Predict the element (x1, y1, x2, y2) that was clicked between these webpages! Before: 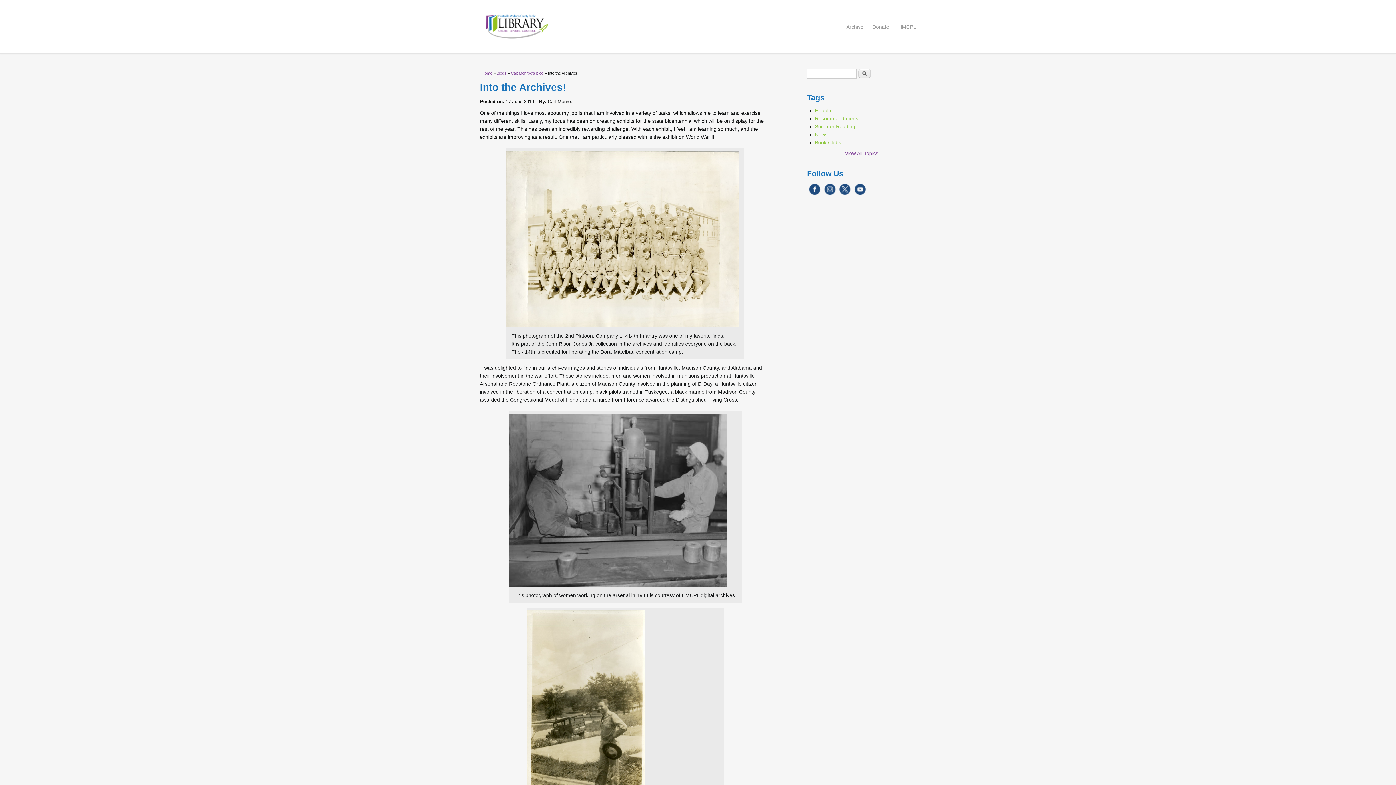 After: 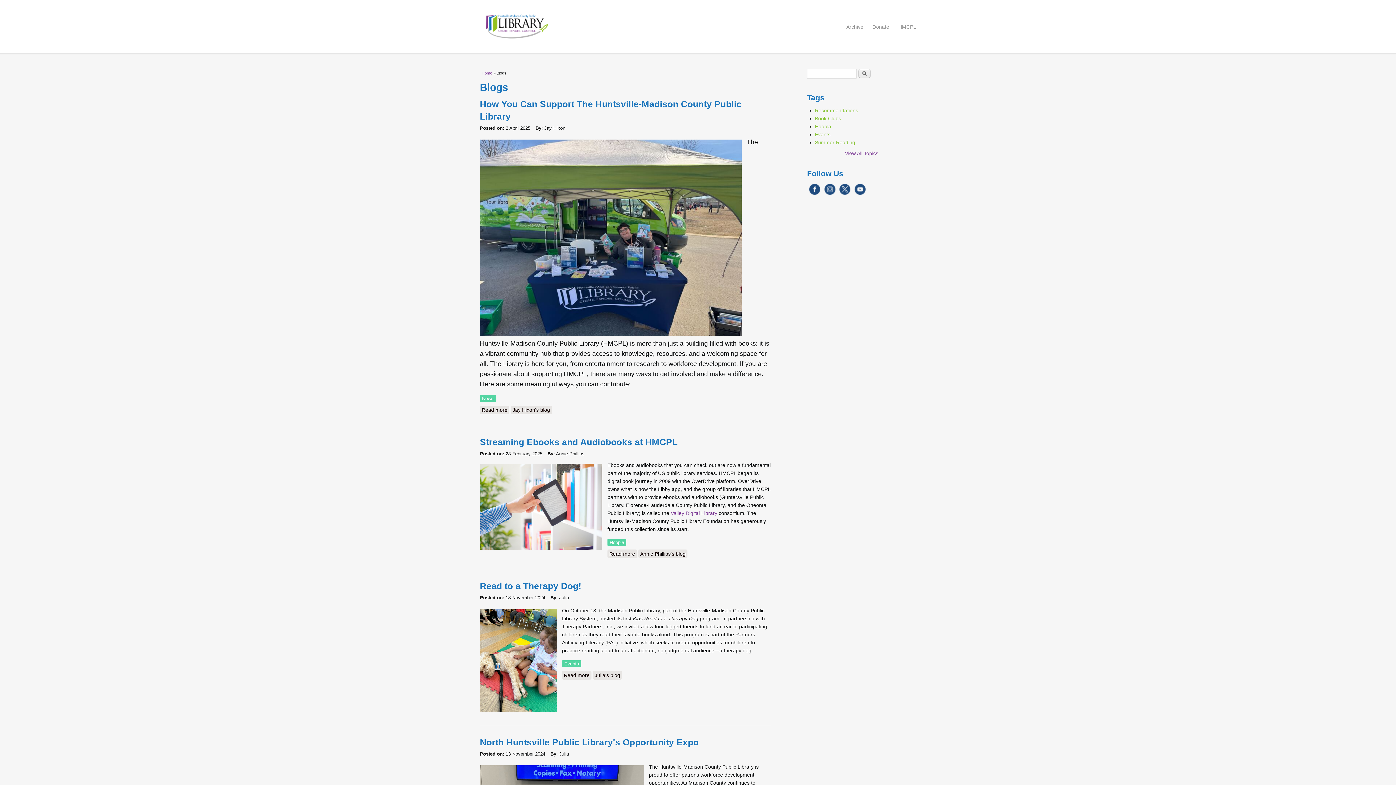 Action: bbox: (496, 70, 506, 75) label: Blogs